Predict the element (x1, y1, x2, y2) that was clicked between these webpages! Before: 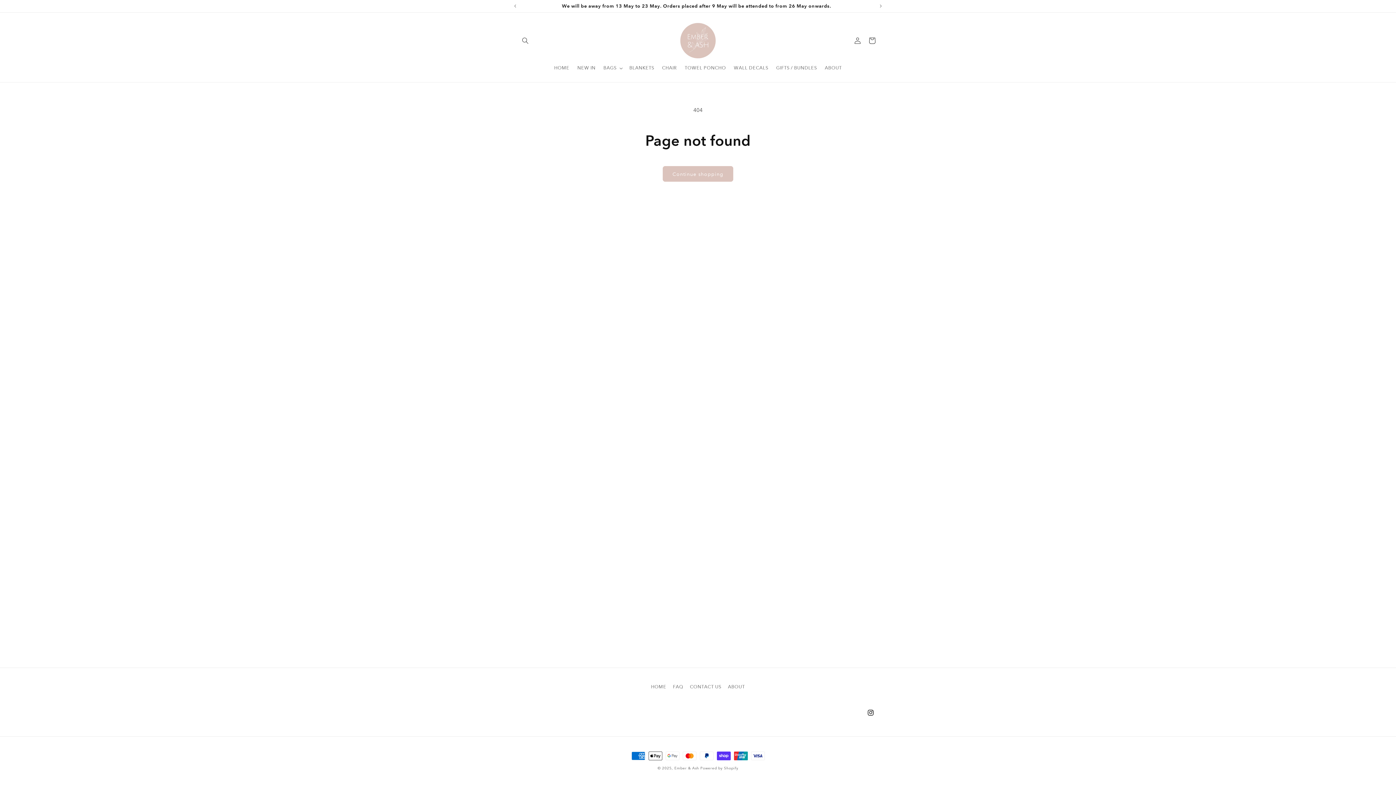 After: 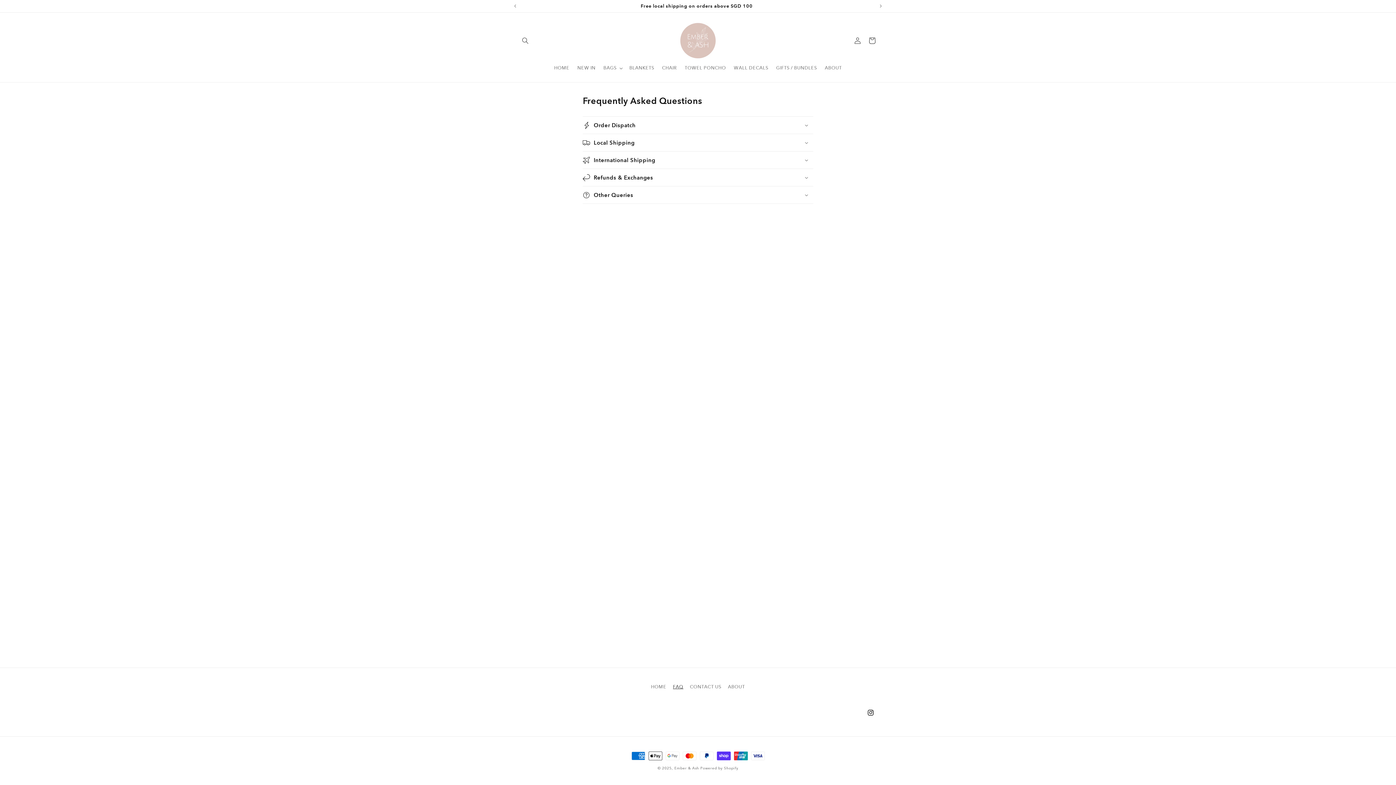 Action: label: FAQ bbox: (673, 681, 683, 693)